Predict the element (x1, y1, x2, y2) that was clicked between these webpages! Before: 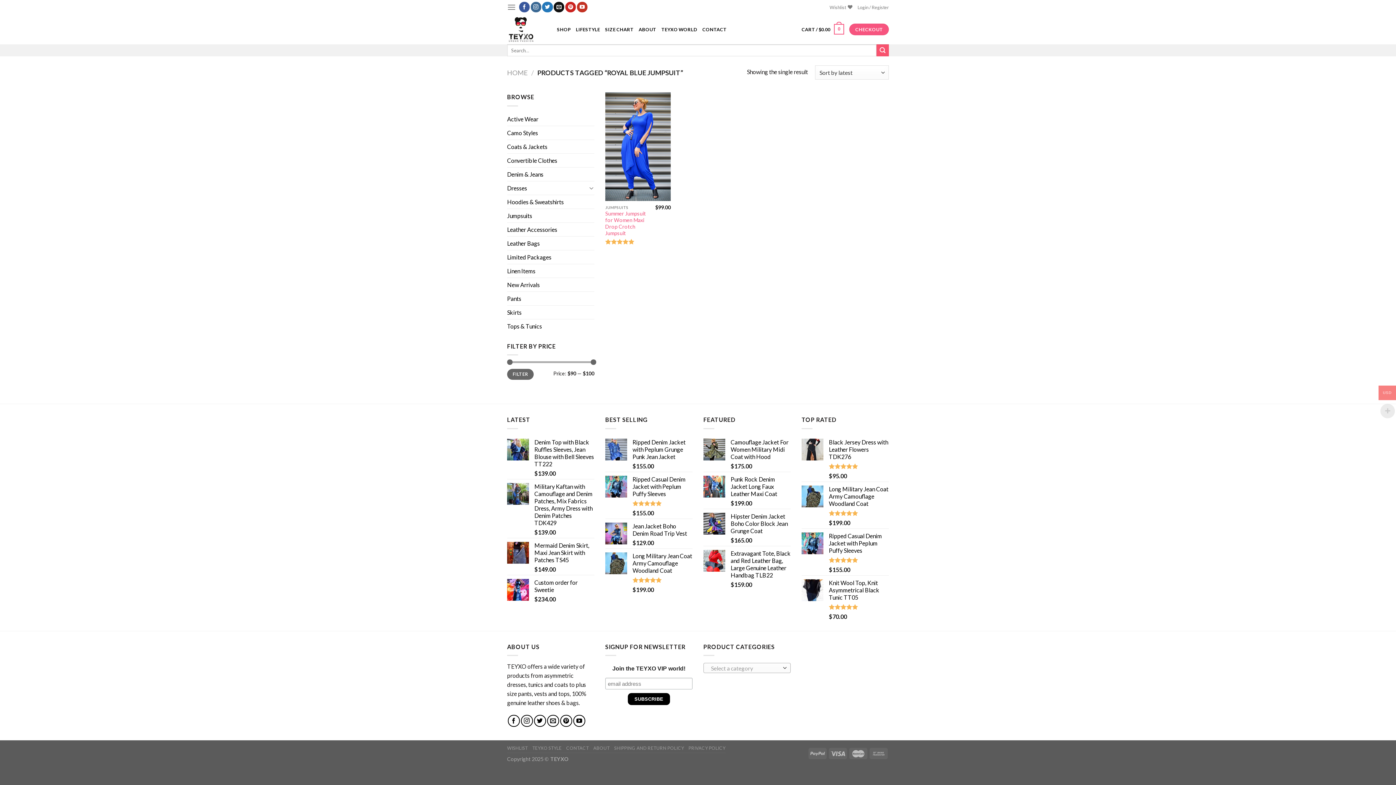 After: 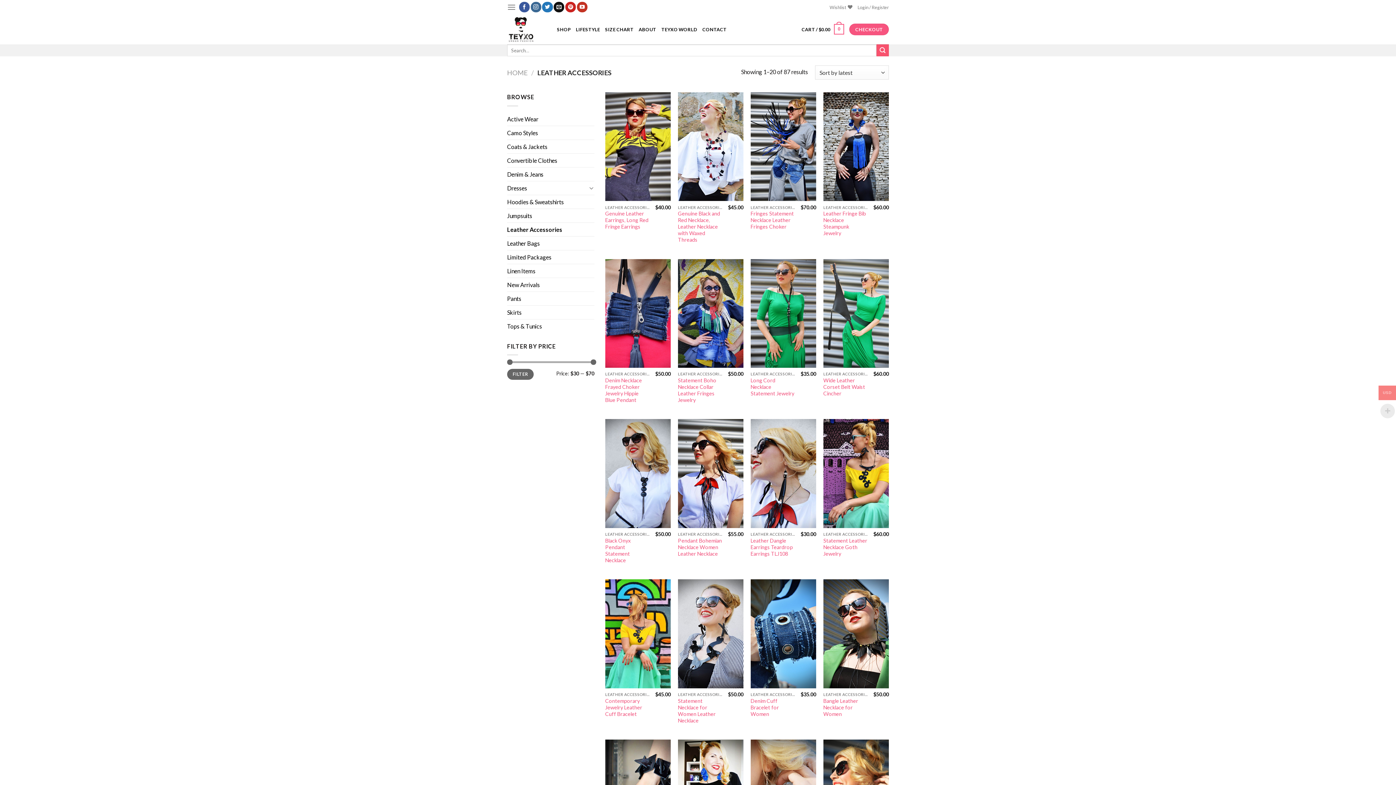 Action: label: Leather Accessories bbox: (507, 222, 594, 236)